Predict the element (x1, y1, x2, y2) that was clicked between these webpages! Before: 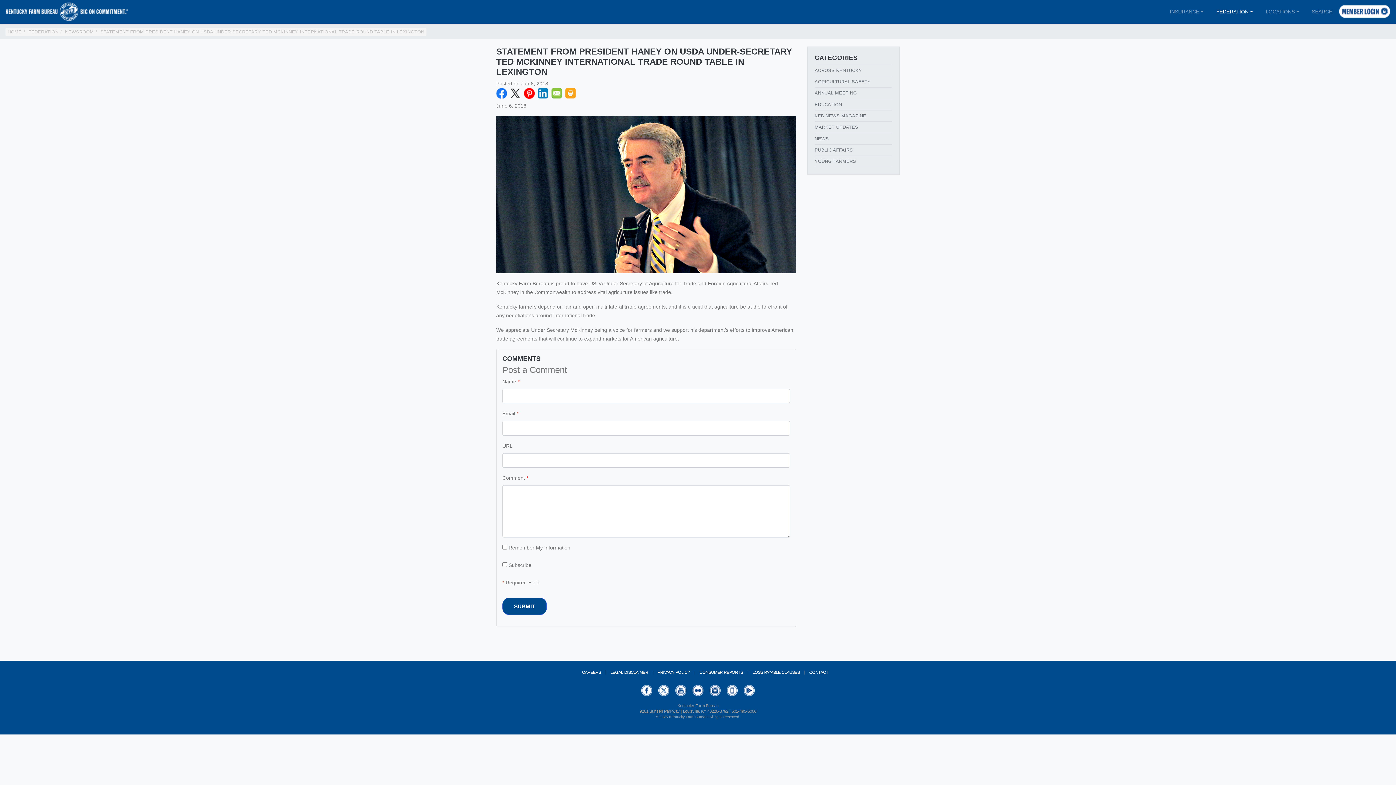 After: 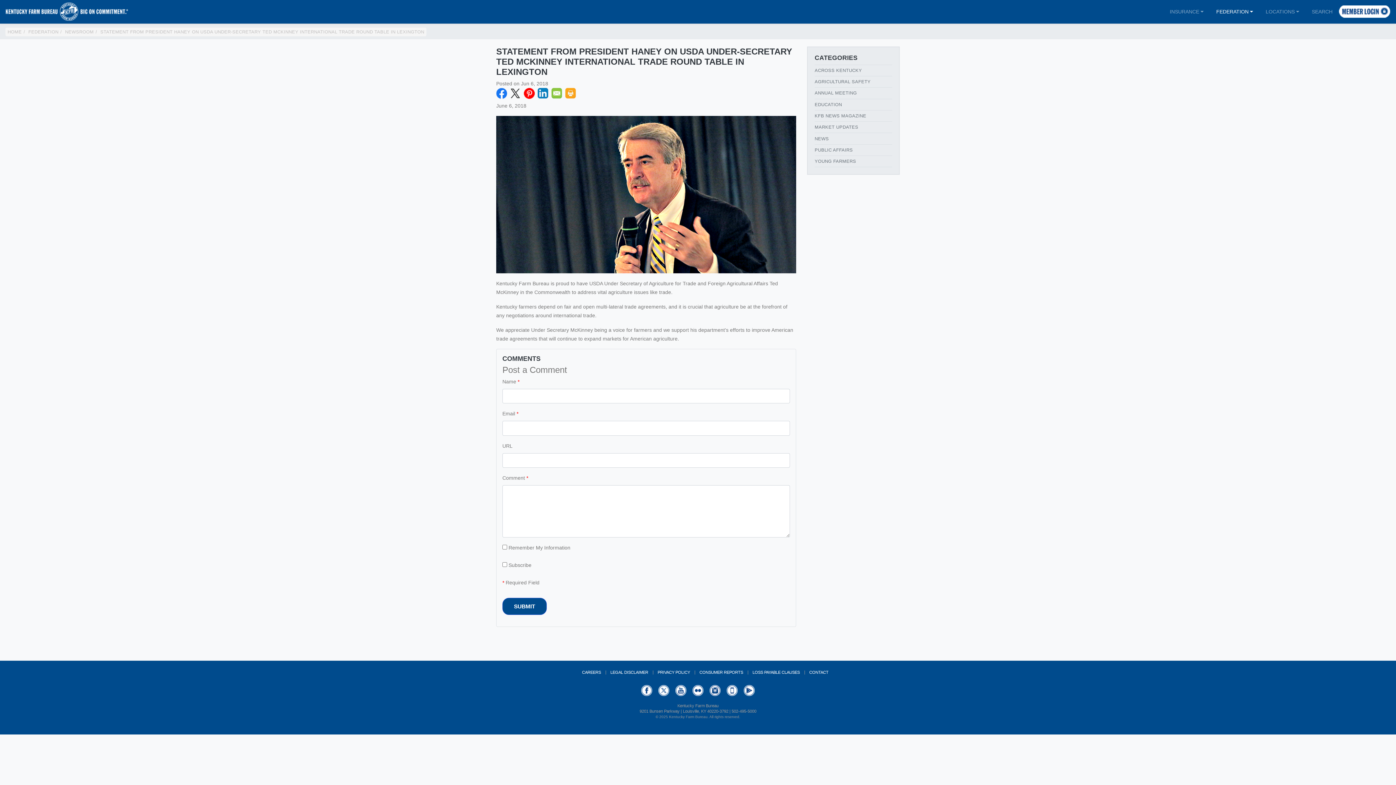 Action: label: Instagram bbox: (709, 685, 720, 696)